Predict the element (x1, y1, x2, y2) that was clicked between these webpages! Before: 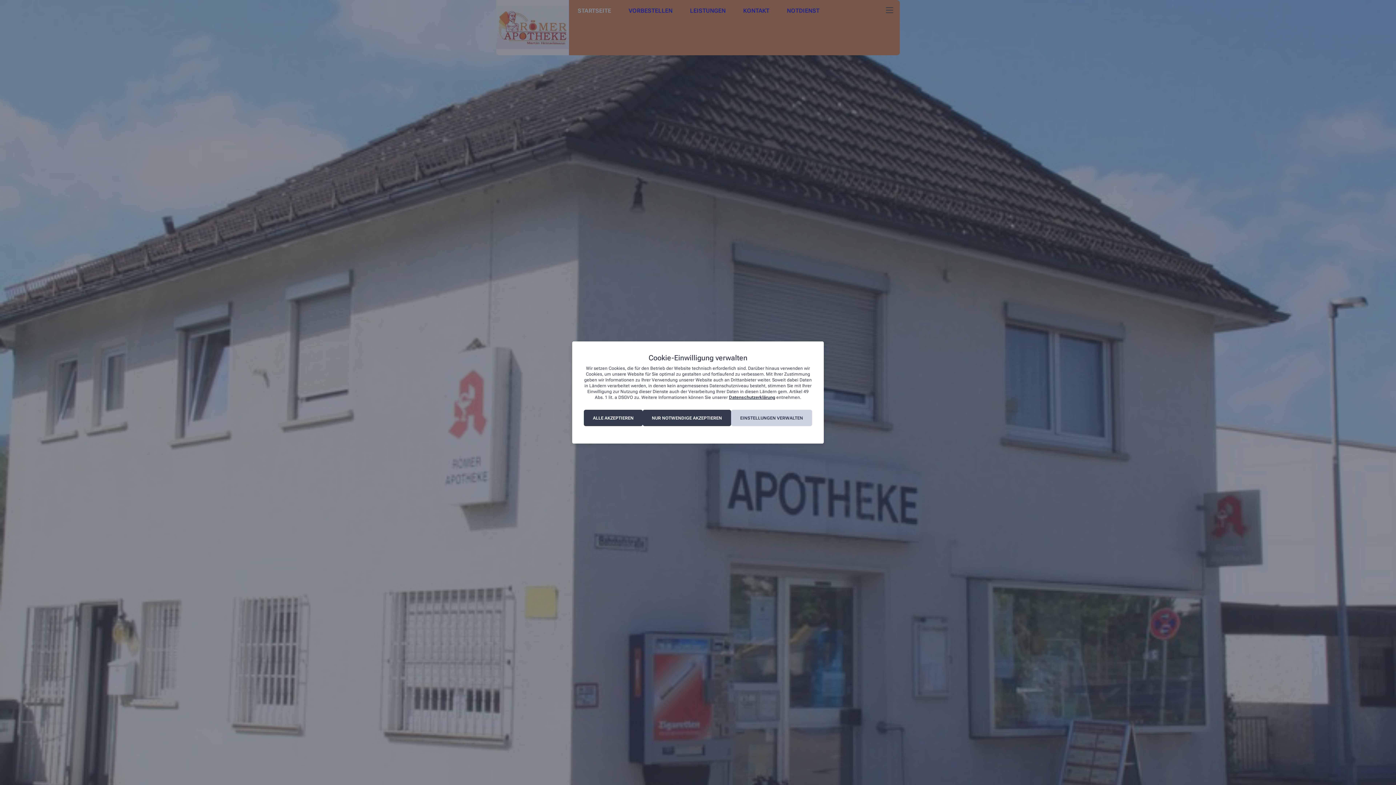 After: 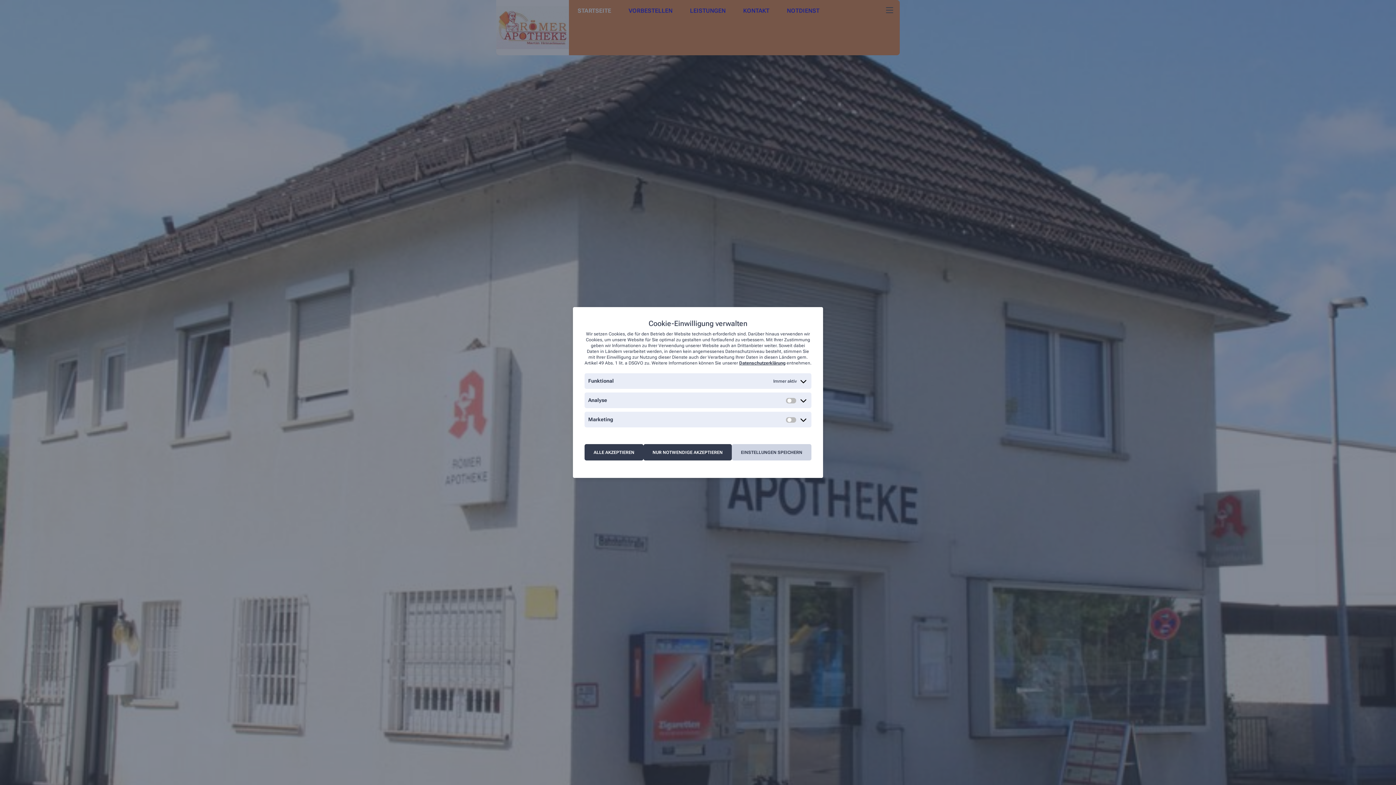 Action: label: EINSTELLUNGEN VERWALTEN bbox: (731, 410, 812, 426)